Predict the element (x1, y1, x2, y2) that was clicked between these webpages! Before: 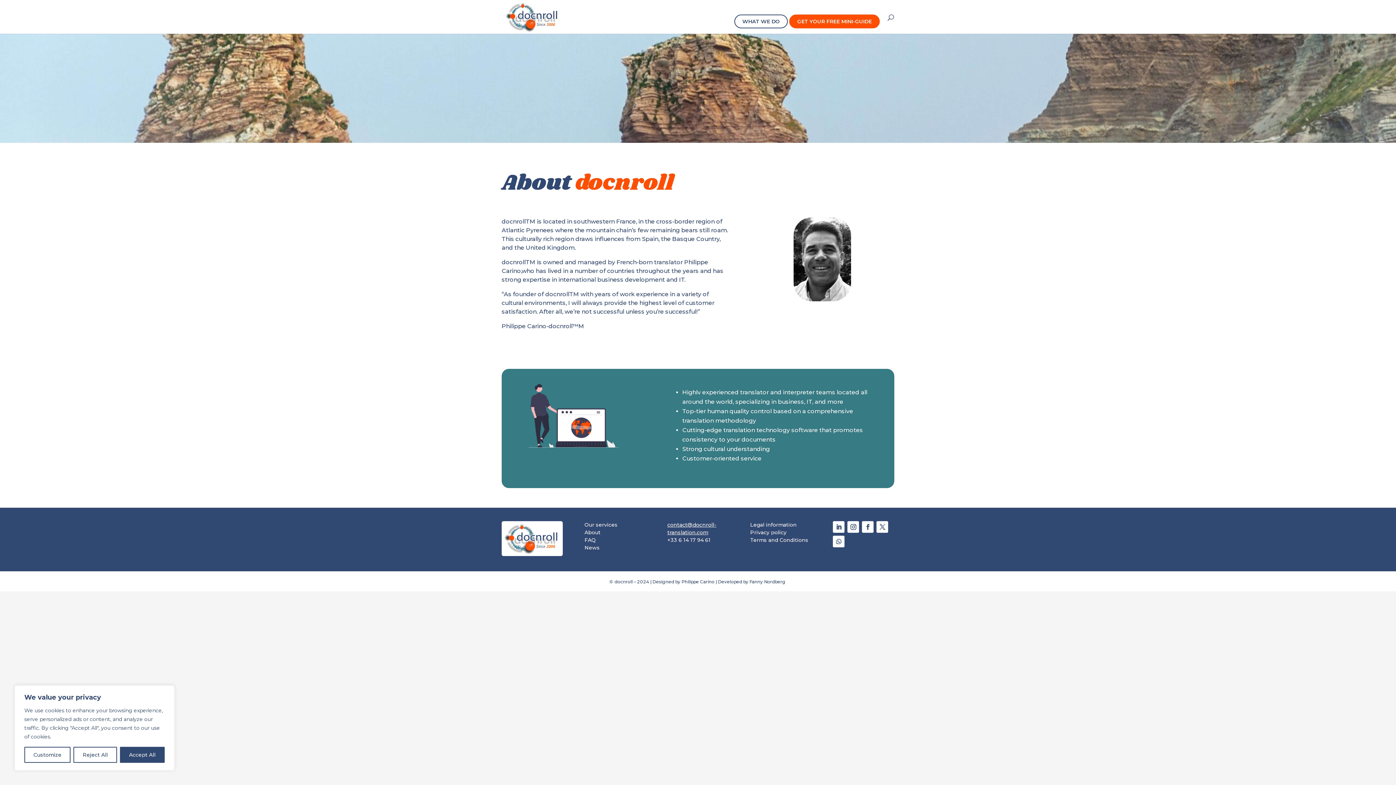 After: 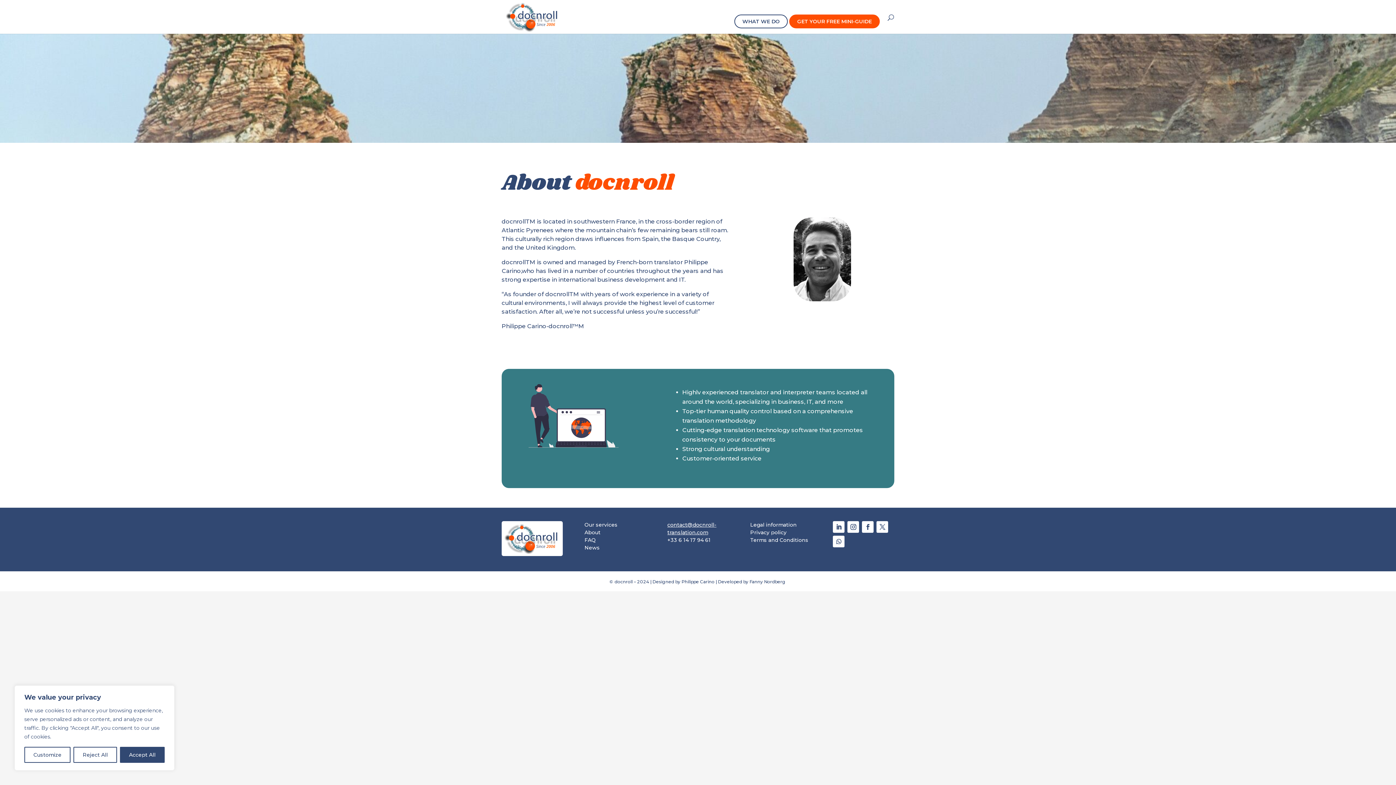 Action: bbox: (847, 521, 859, 533)